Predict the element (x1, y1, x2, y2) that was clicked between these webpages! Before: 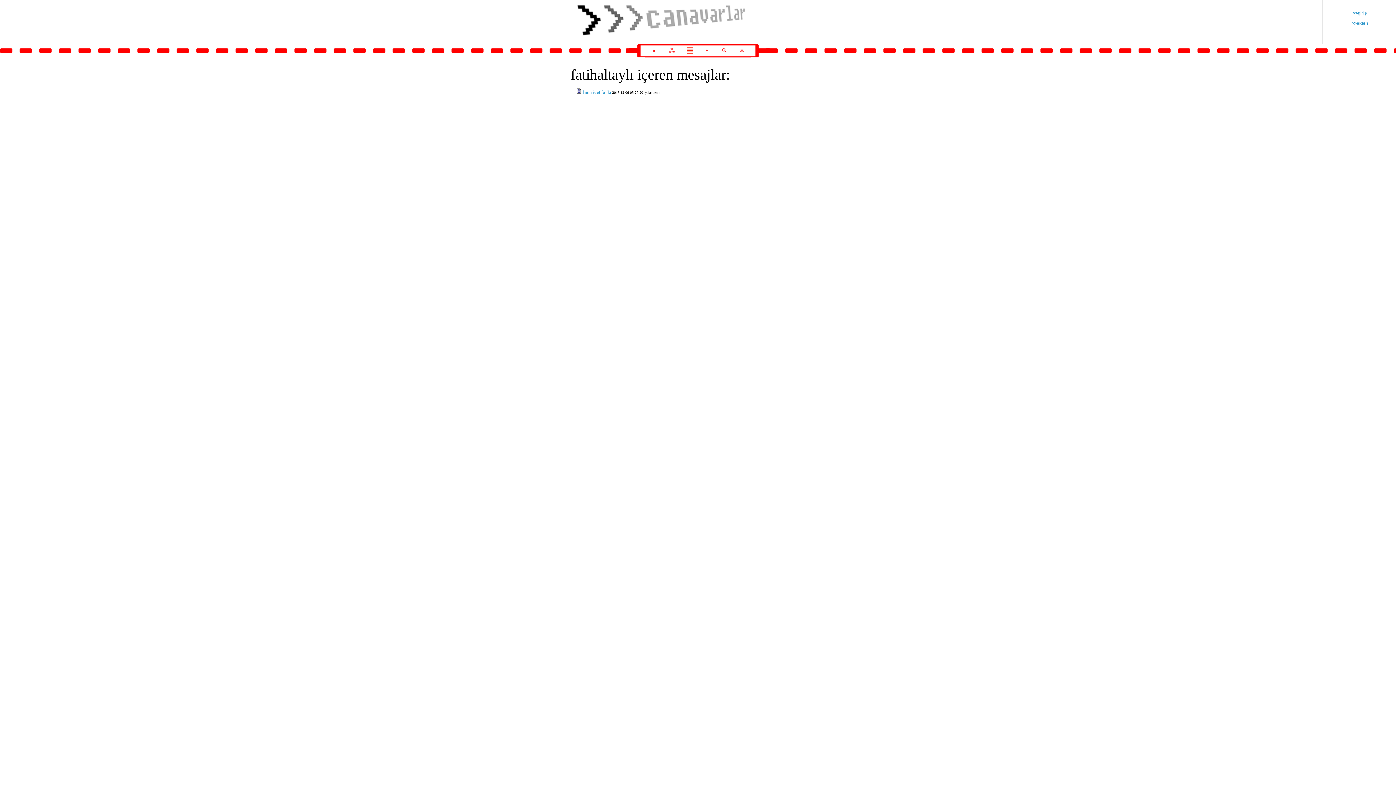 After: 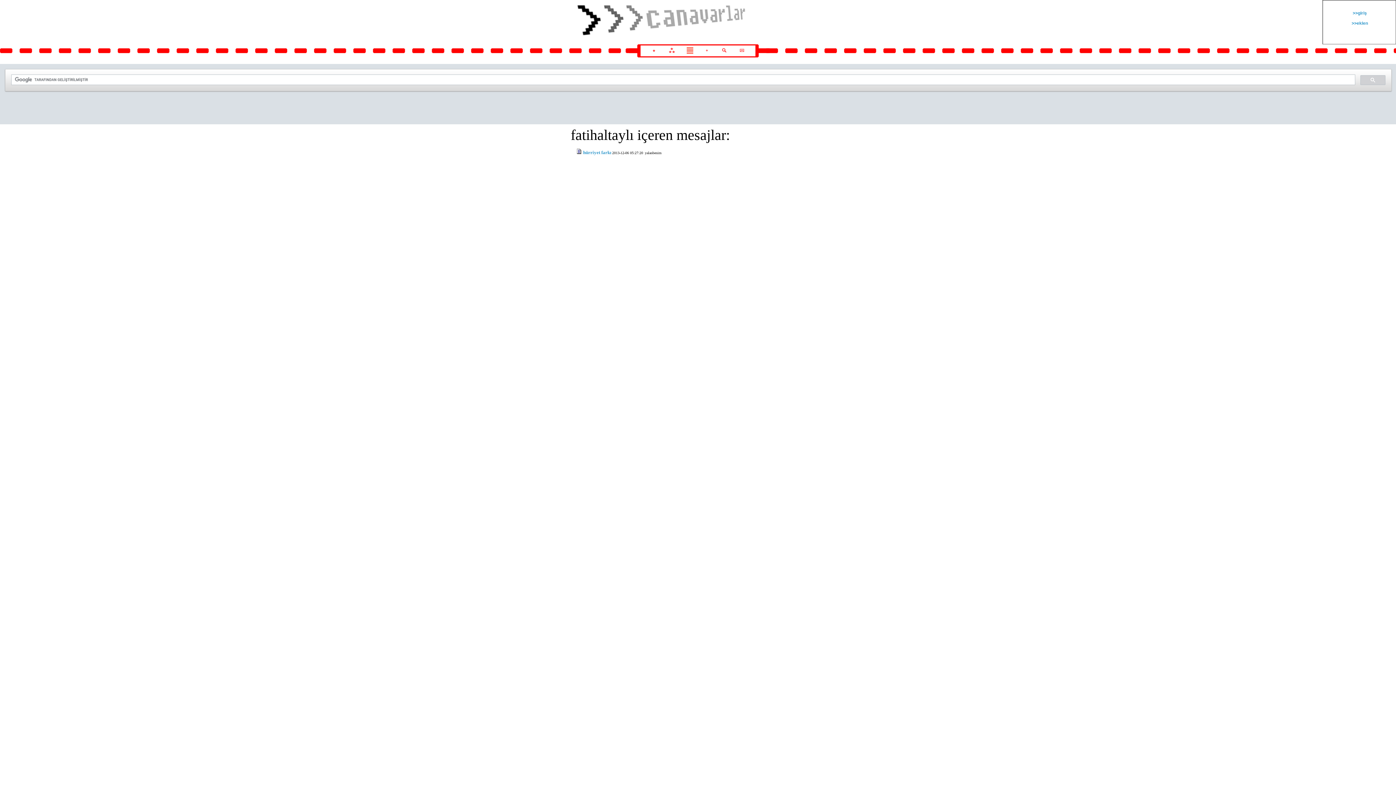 Action: bbox: (720, 48, 728, 55)